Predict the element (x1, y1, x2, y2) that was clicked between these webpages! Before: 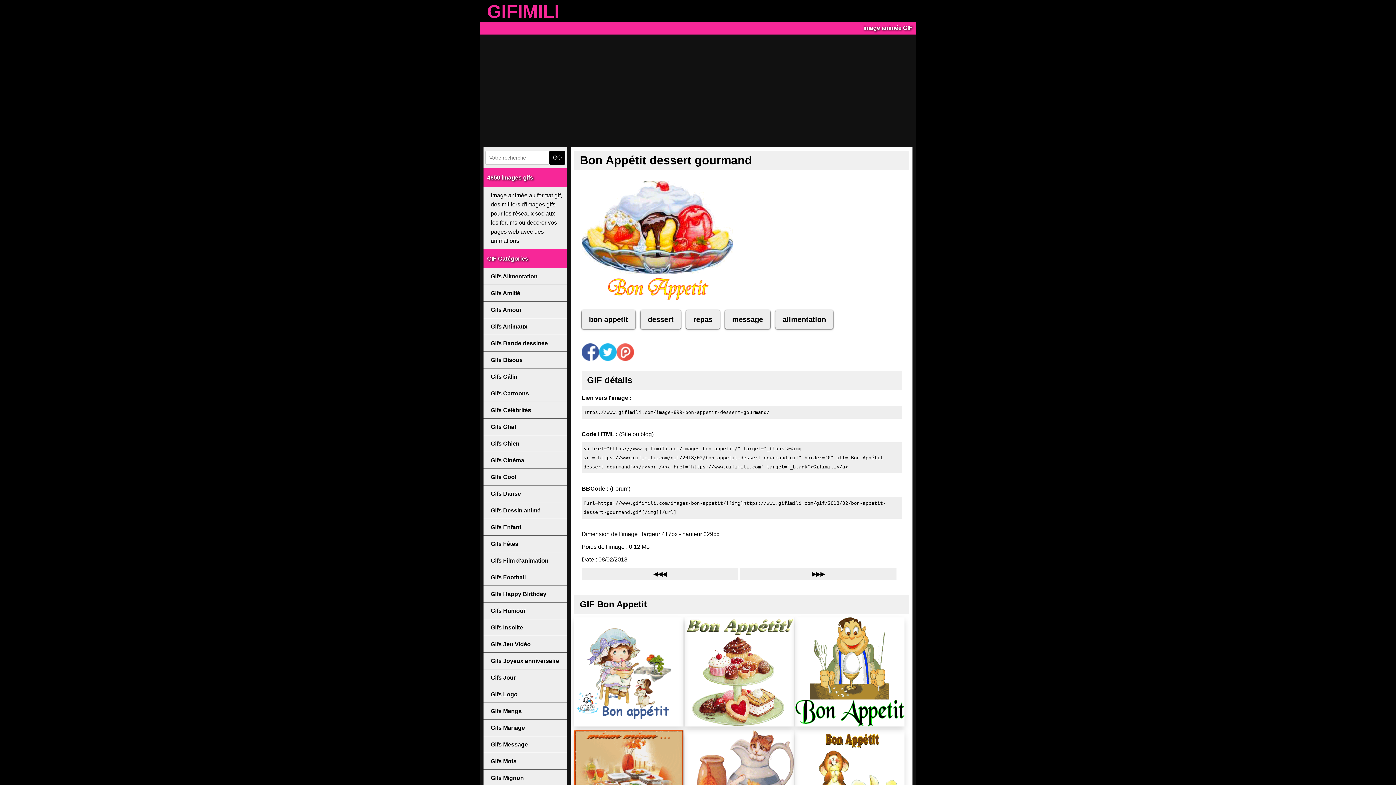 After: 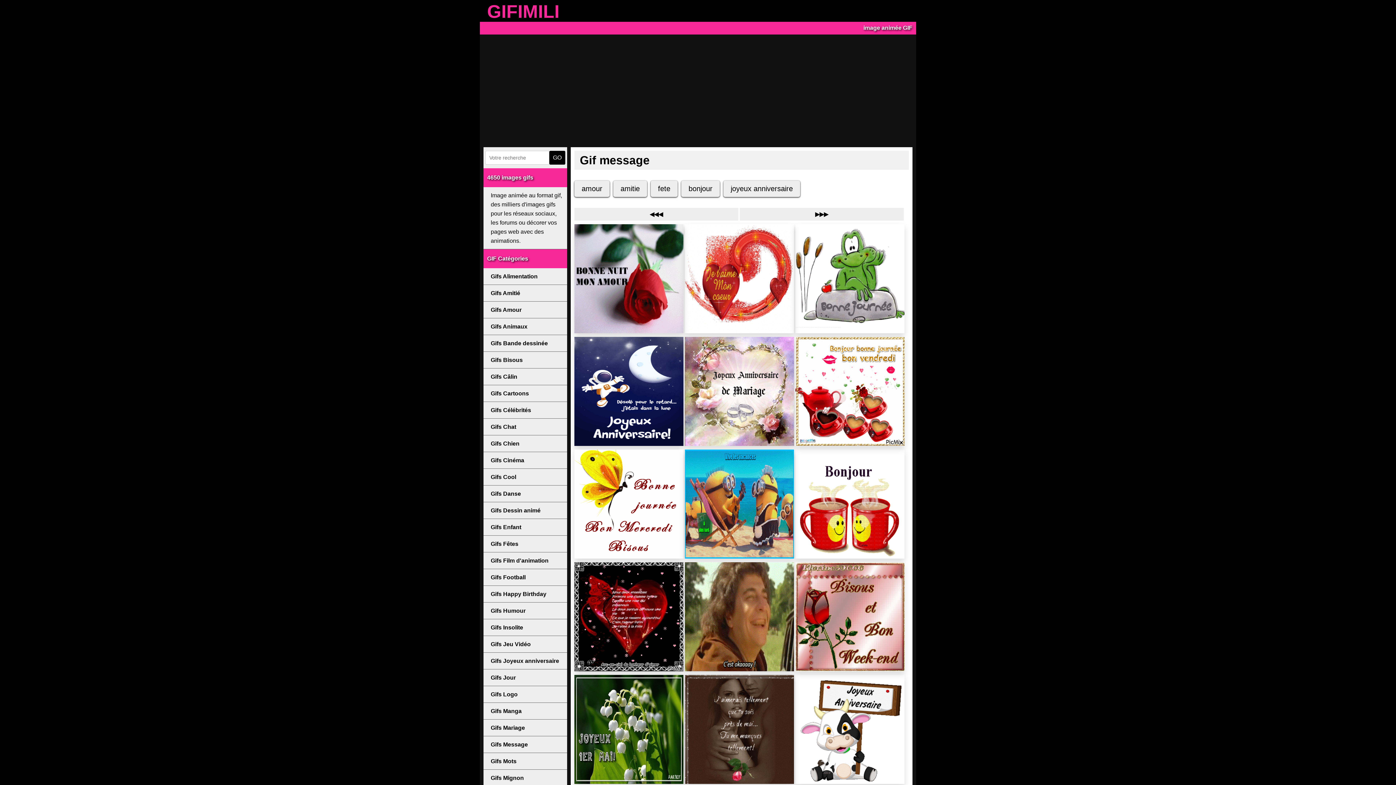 Action: bbox: (732, 315, 763, 323) label: message